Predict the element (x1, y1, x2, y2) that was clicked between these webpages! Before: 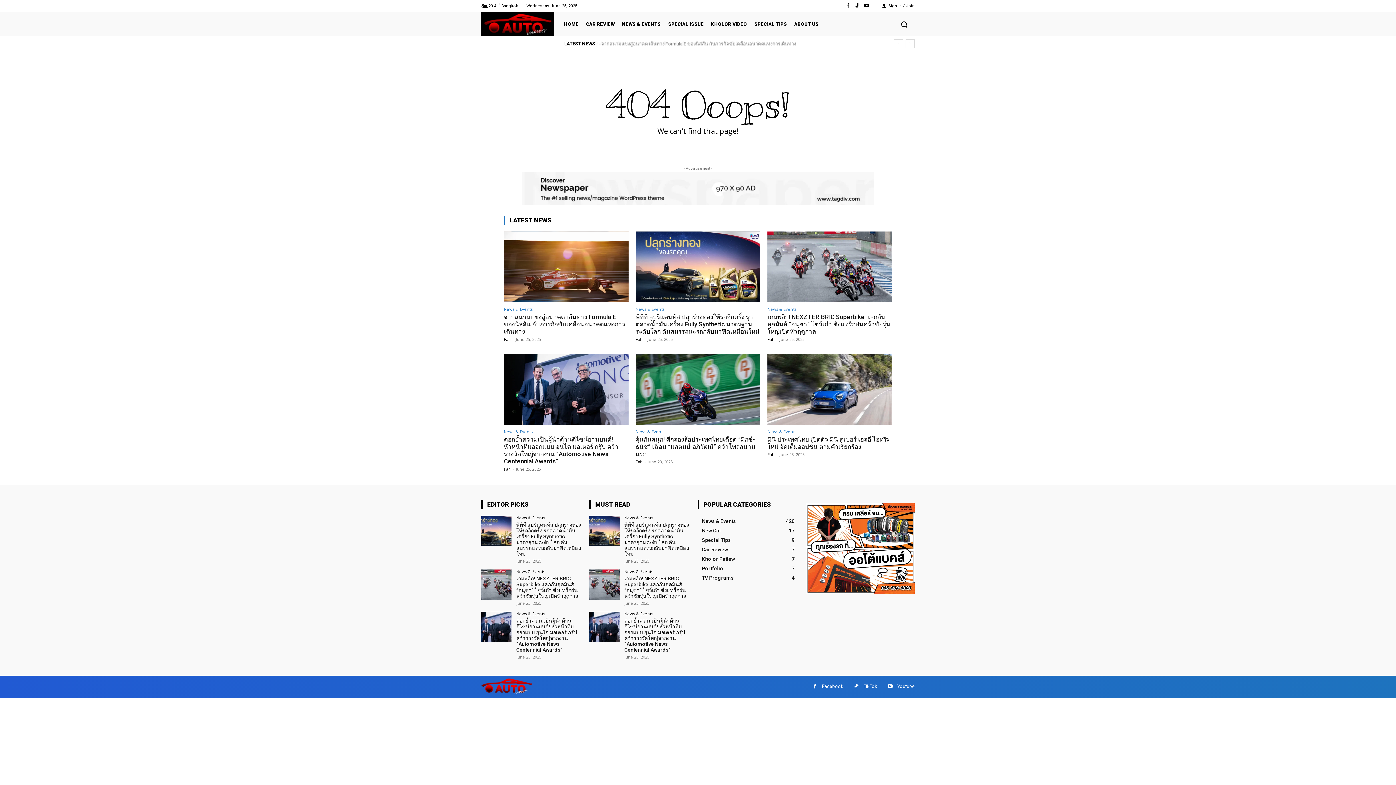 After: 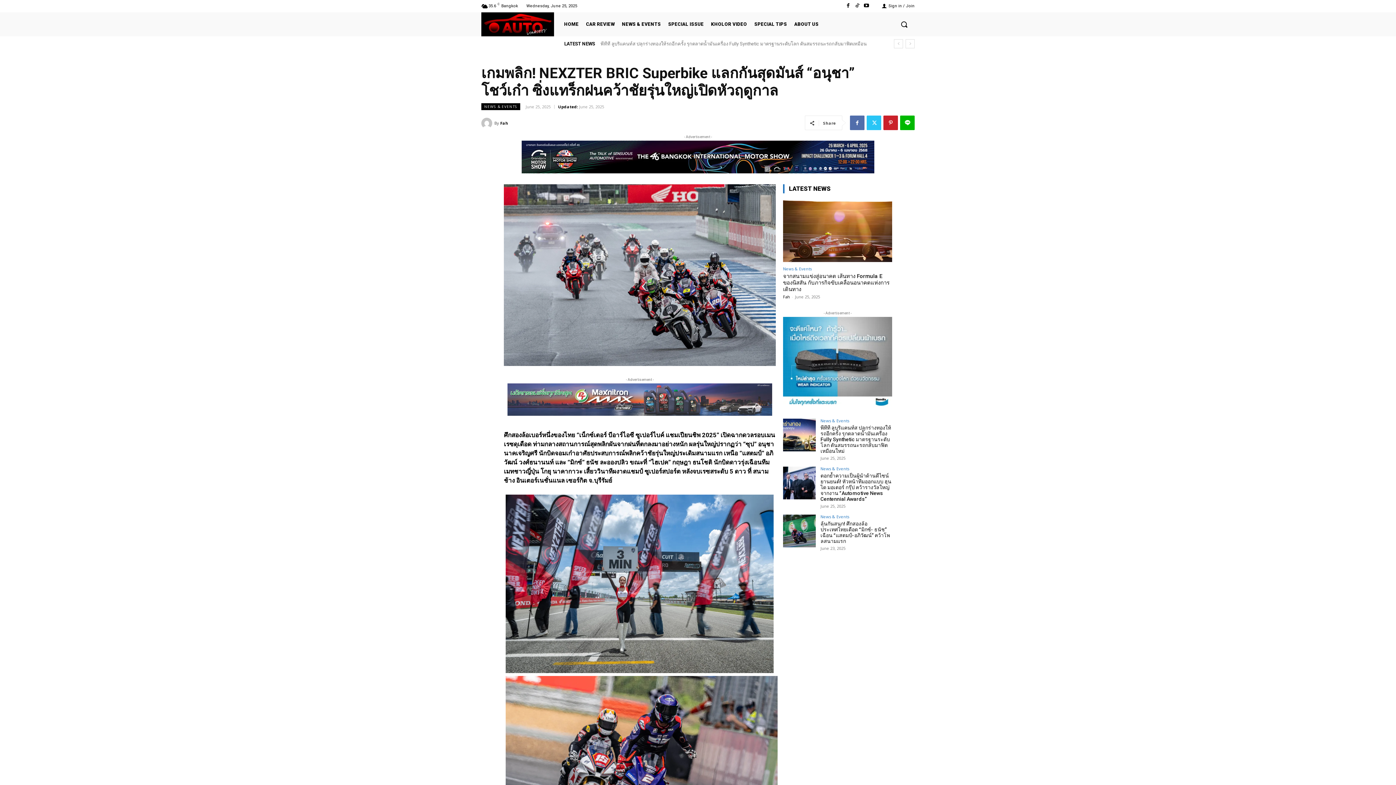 Action: label: เกมพลิก! NEXZTER BRIC Superbike แลกกันสุดมันส์ “อนุชา” โชว์เก๋า ซิ่งแทร็กฝนคว้าชัยรุ่นใหญ่เปิดหัวฤดูกาล bbox: (767, 313, 890, 335)